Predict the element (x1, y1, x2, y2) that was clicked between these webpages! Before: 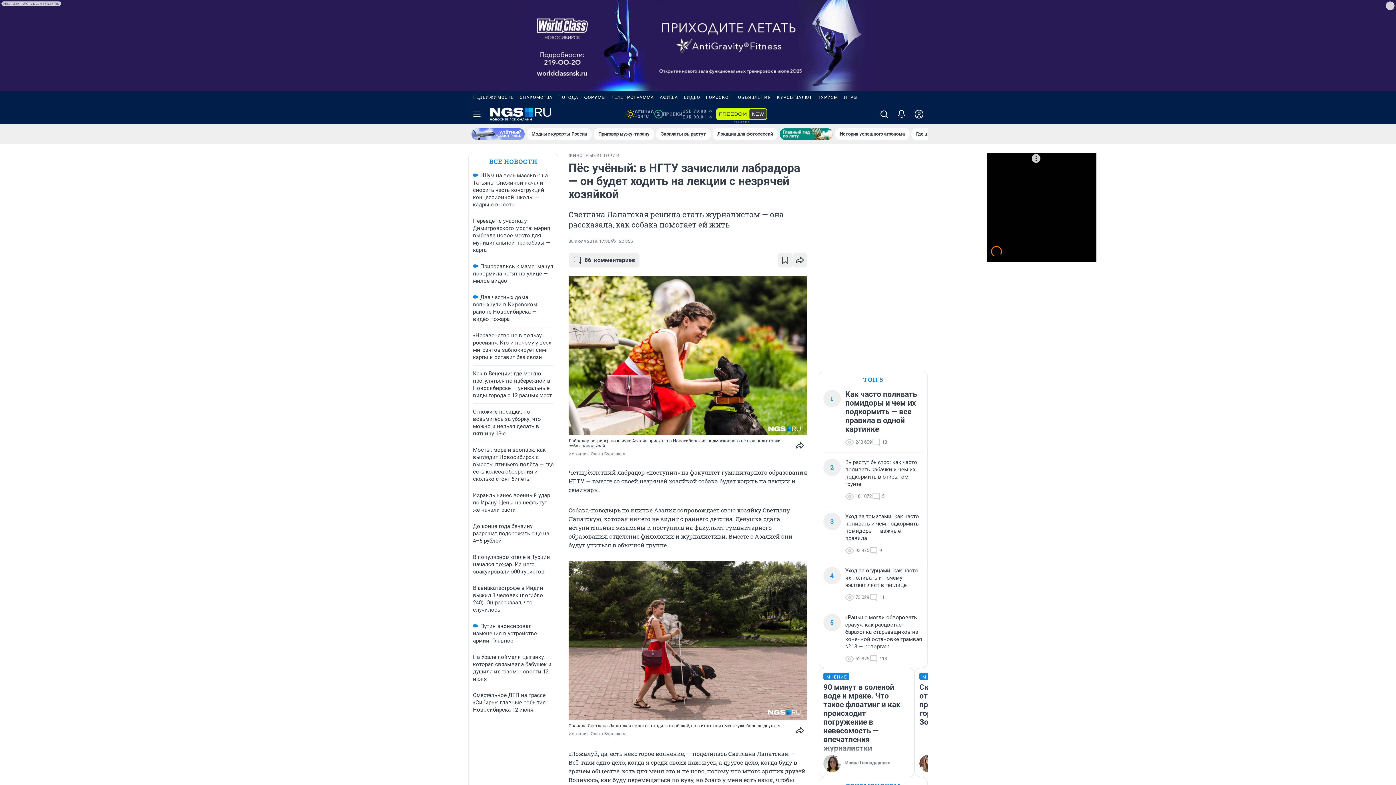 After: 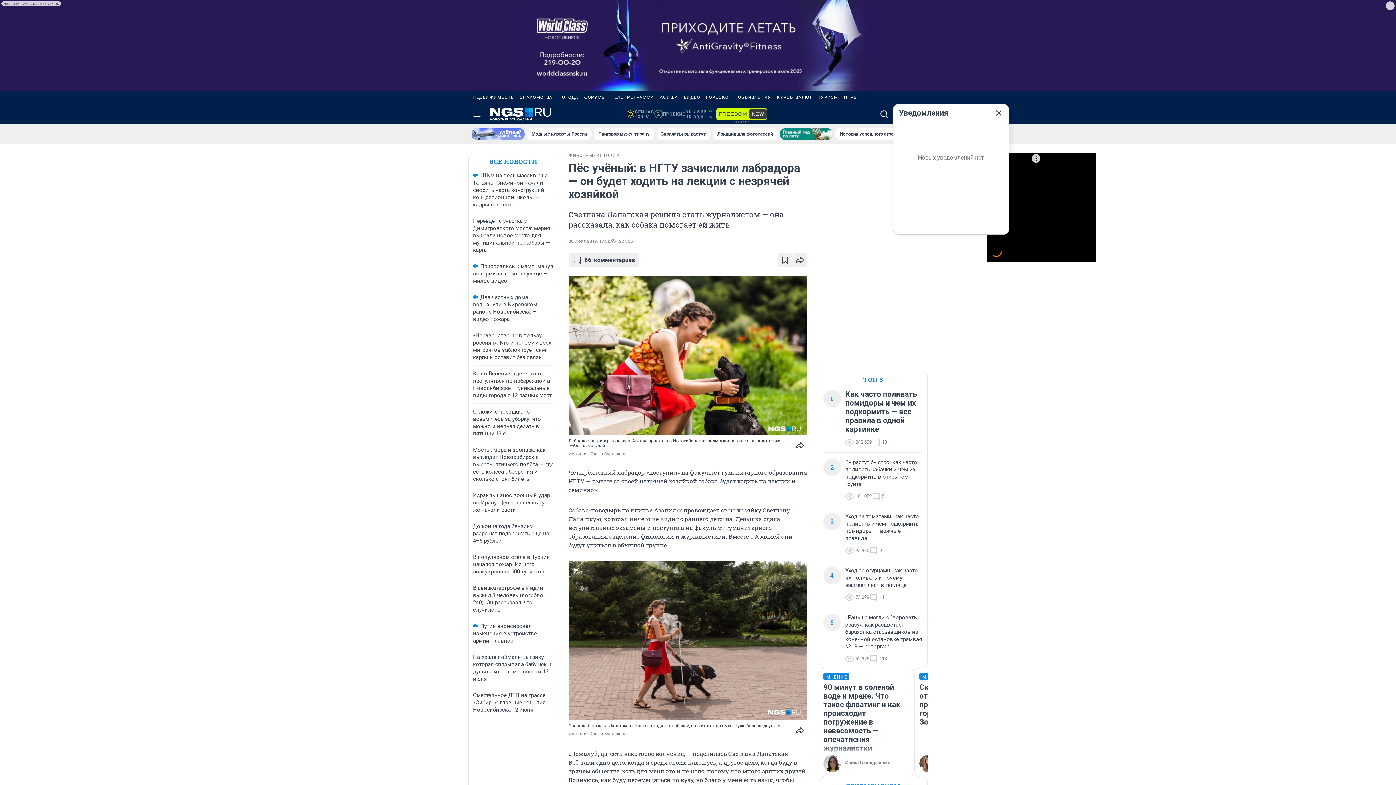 Action: bbox: (893, 104, 910, 124)